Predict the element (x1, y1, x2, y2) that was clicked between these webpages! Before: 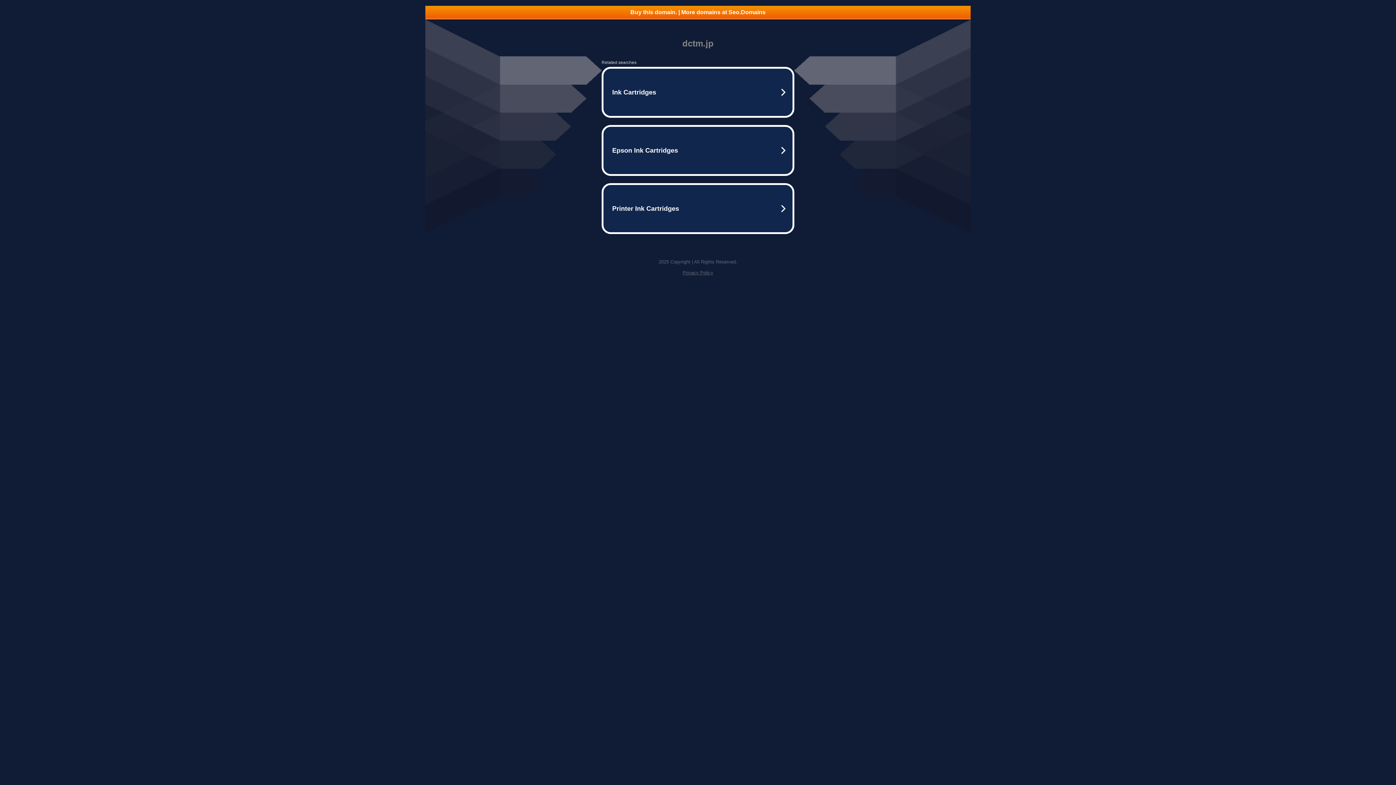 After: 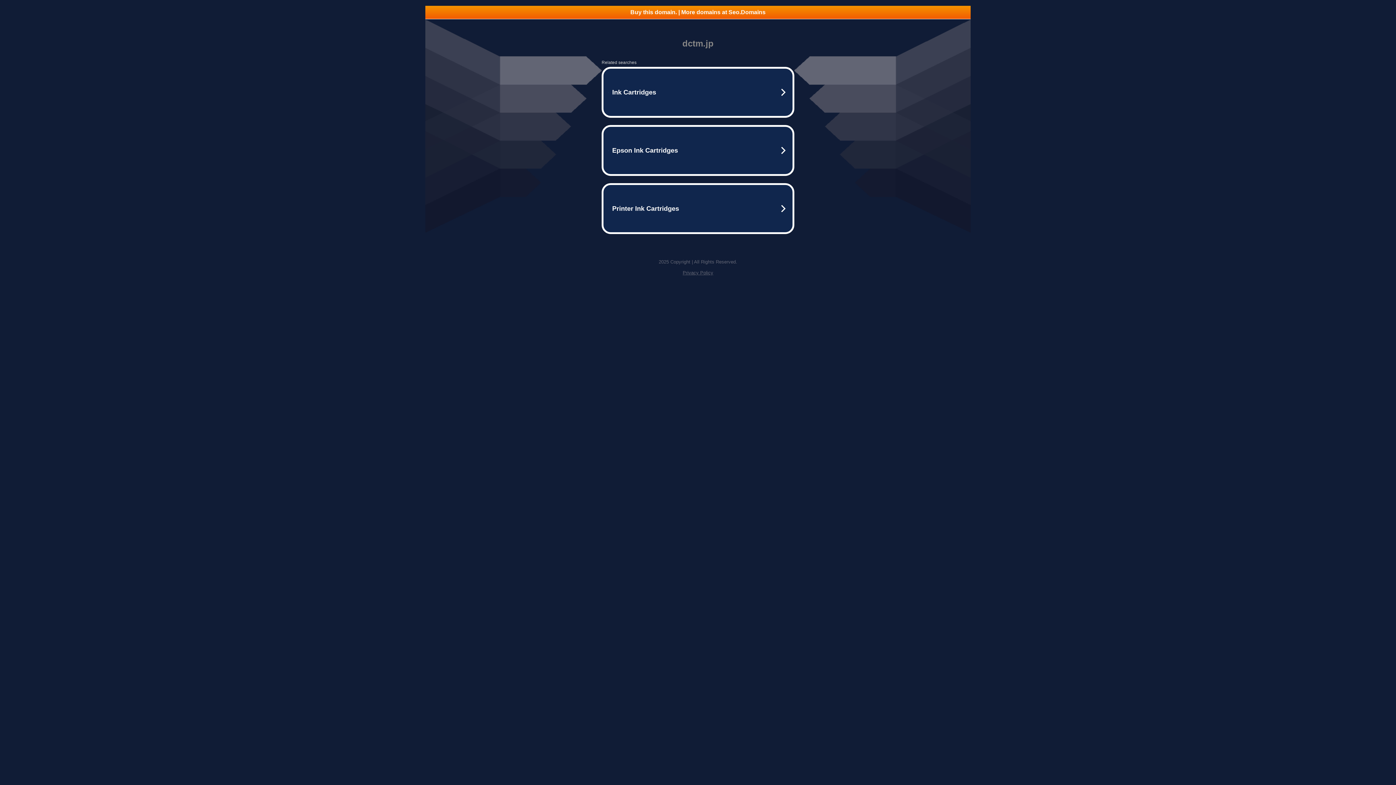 Action: bbox: (425, 5, 970, 18) label: Buy this domain. | More domains at Seo.Domains